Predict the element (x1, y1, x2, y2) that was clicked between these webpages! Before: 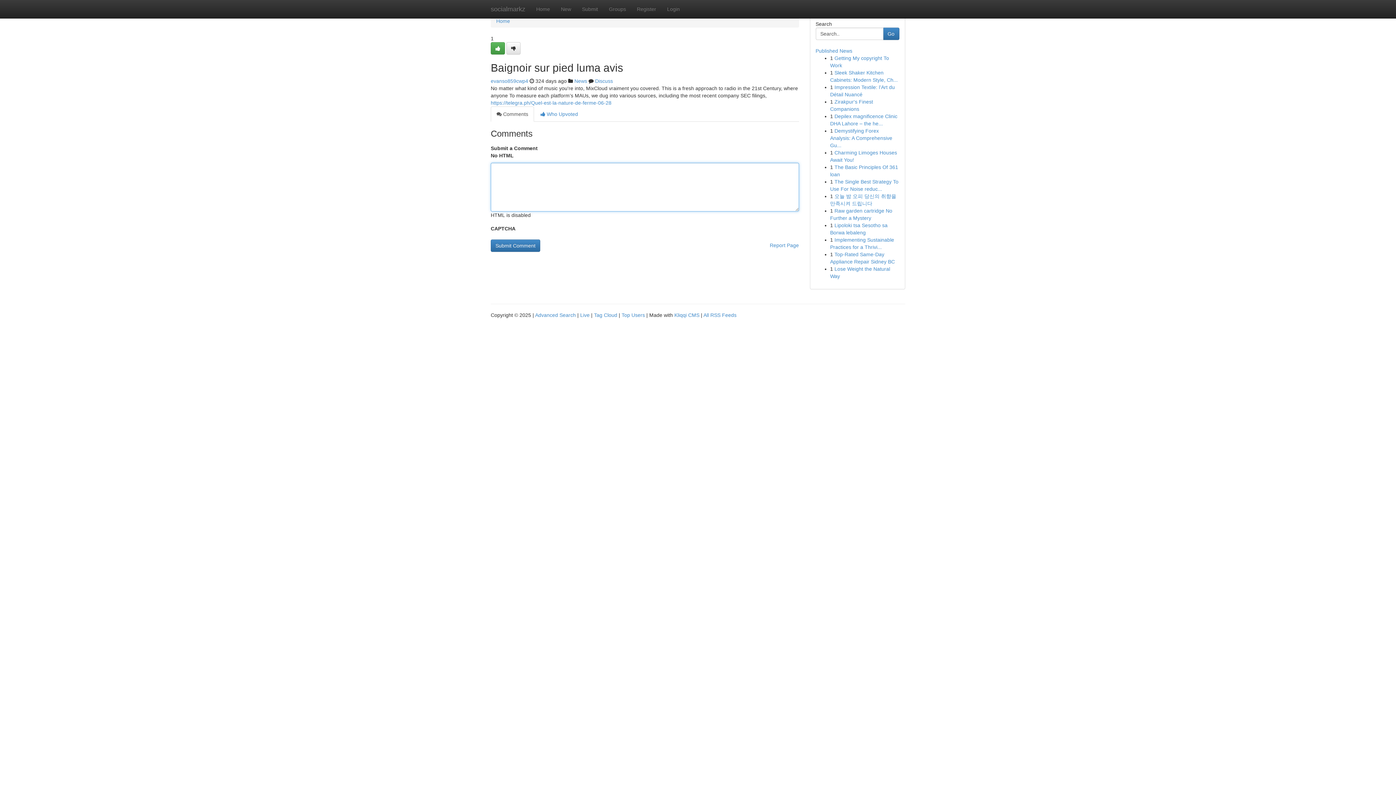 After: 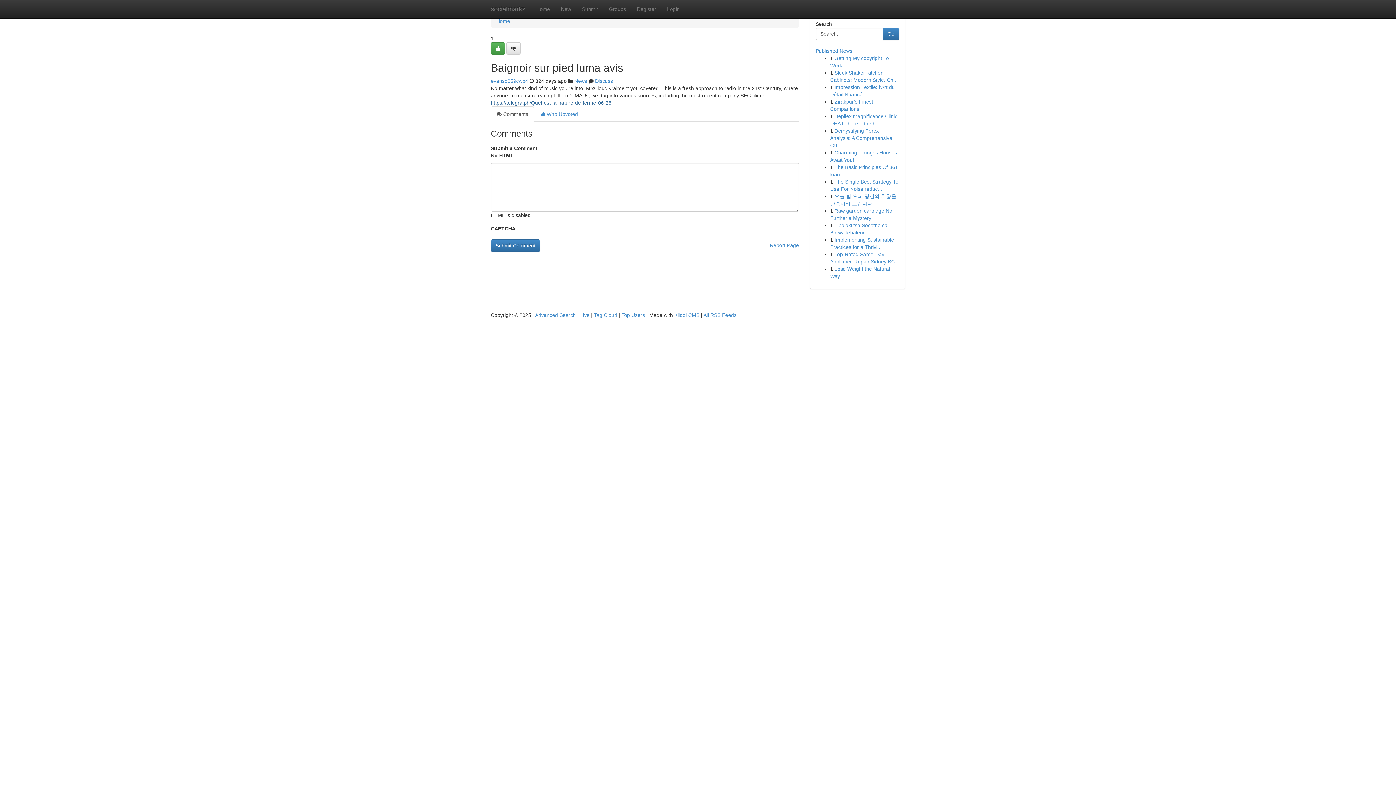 Action: label: https://telegra.ph/Quel-est-la-nature-de-ferme-06-28 bbox: (490, 100, 611, 105)